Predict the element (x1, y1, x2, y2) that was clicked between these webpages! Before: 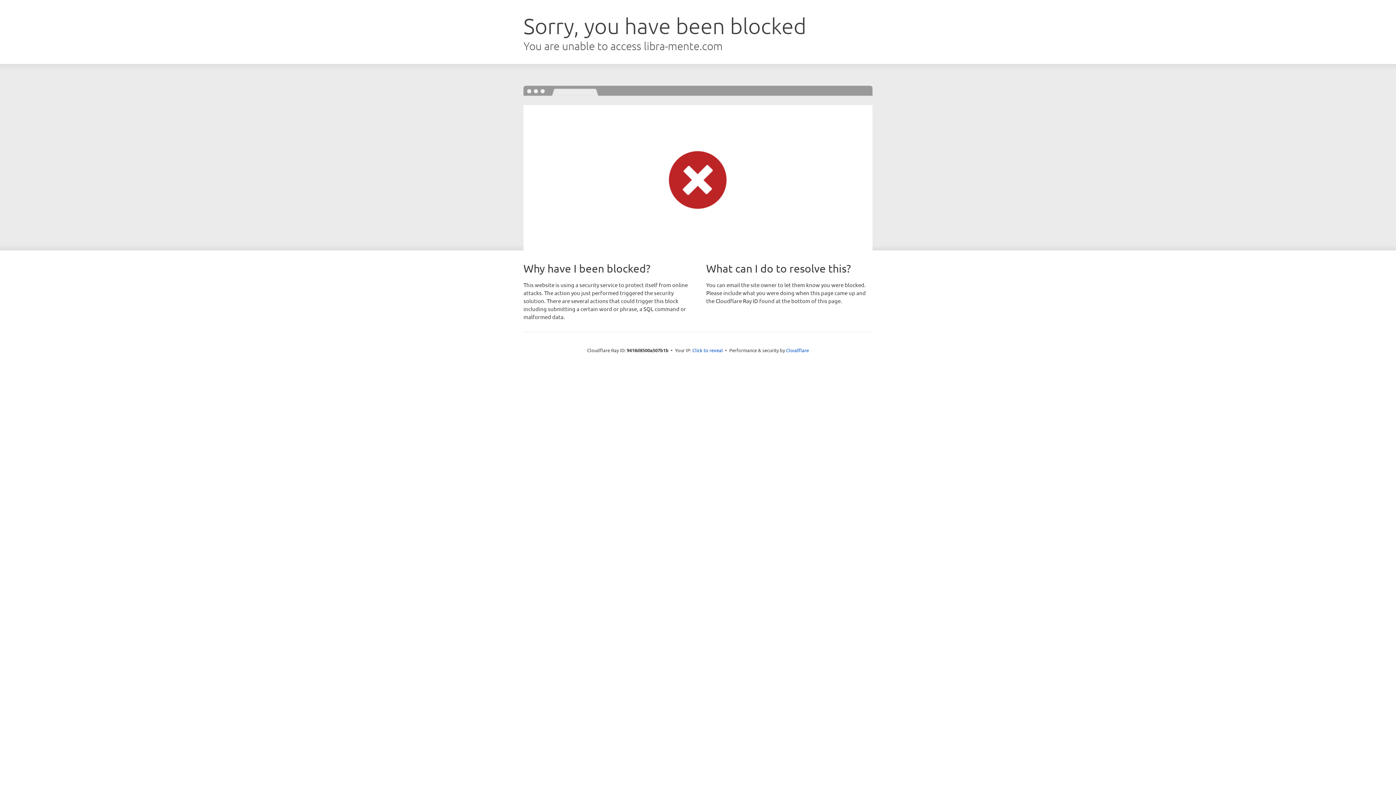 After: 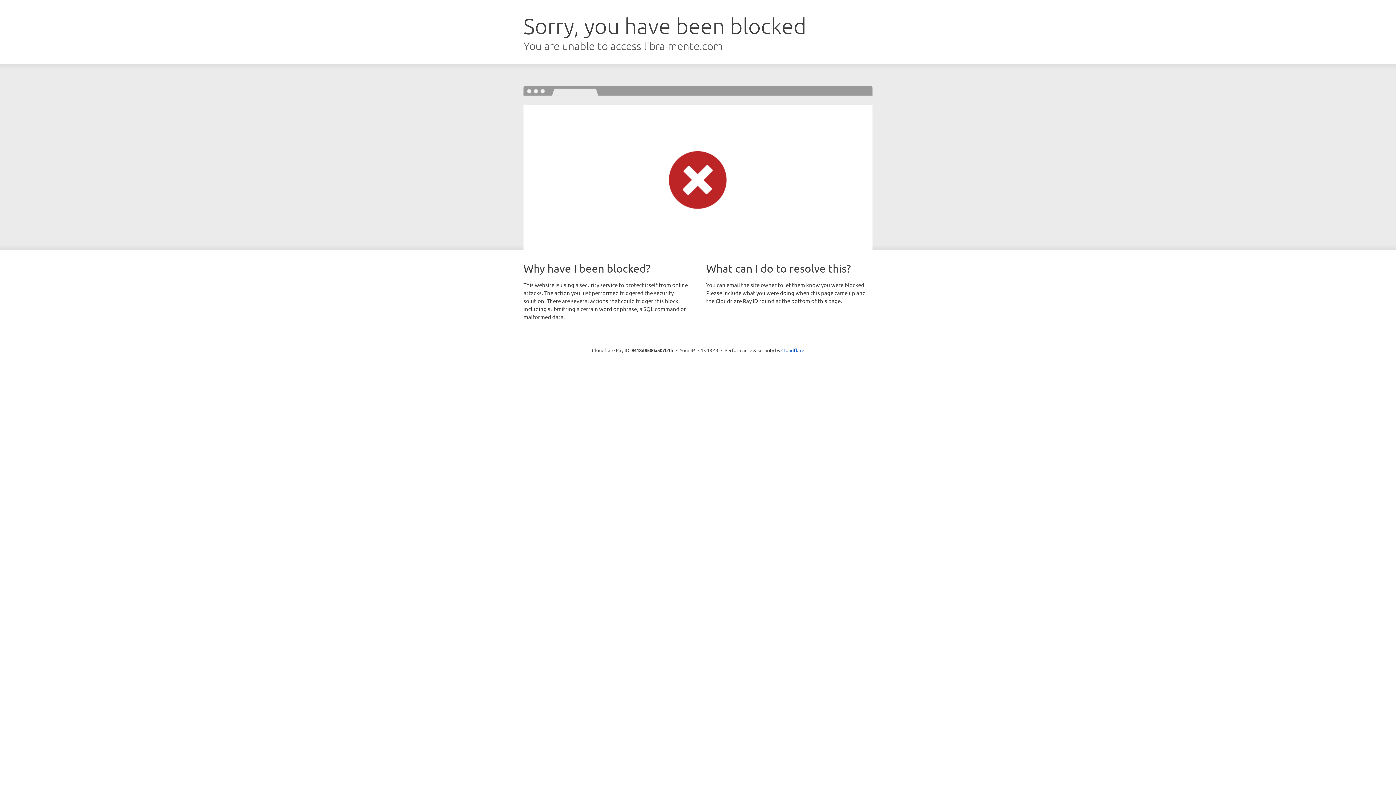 Action: label: Click to reveal bbox: (692, 346, 723, 353)